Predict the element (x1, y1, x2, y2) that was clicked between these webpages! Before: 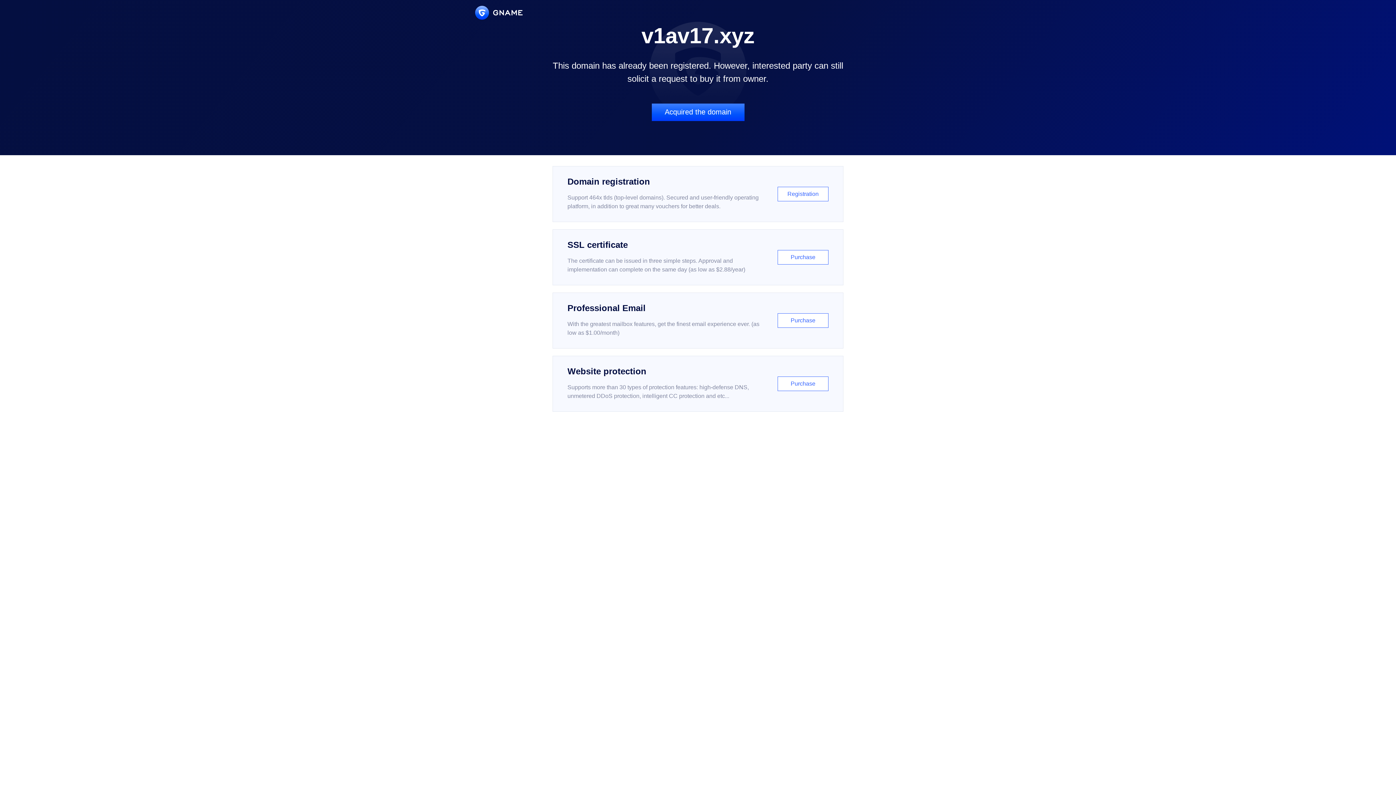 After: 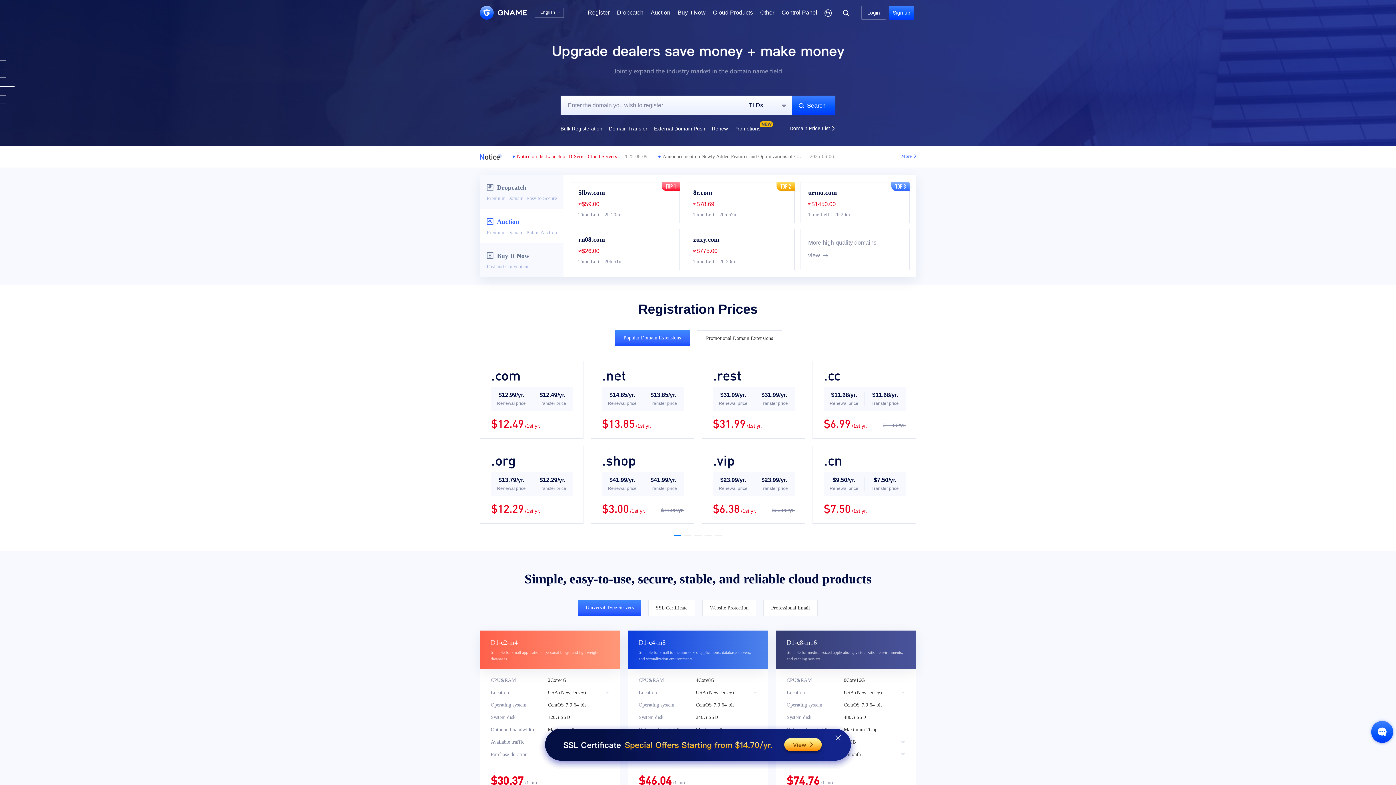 Action: bbox: (475, 5, 522, 19)